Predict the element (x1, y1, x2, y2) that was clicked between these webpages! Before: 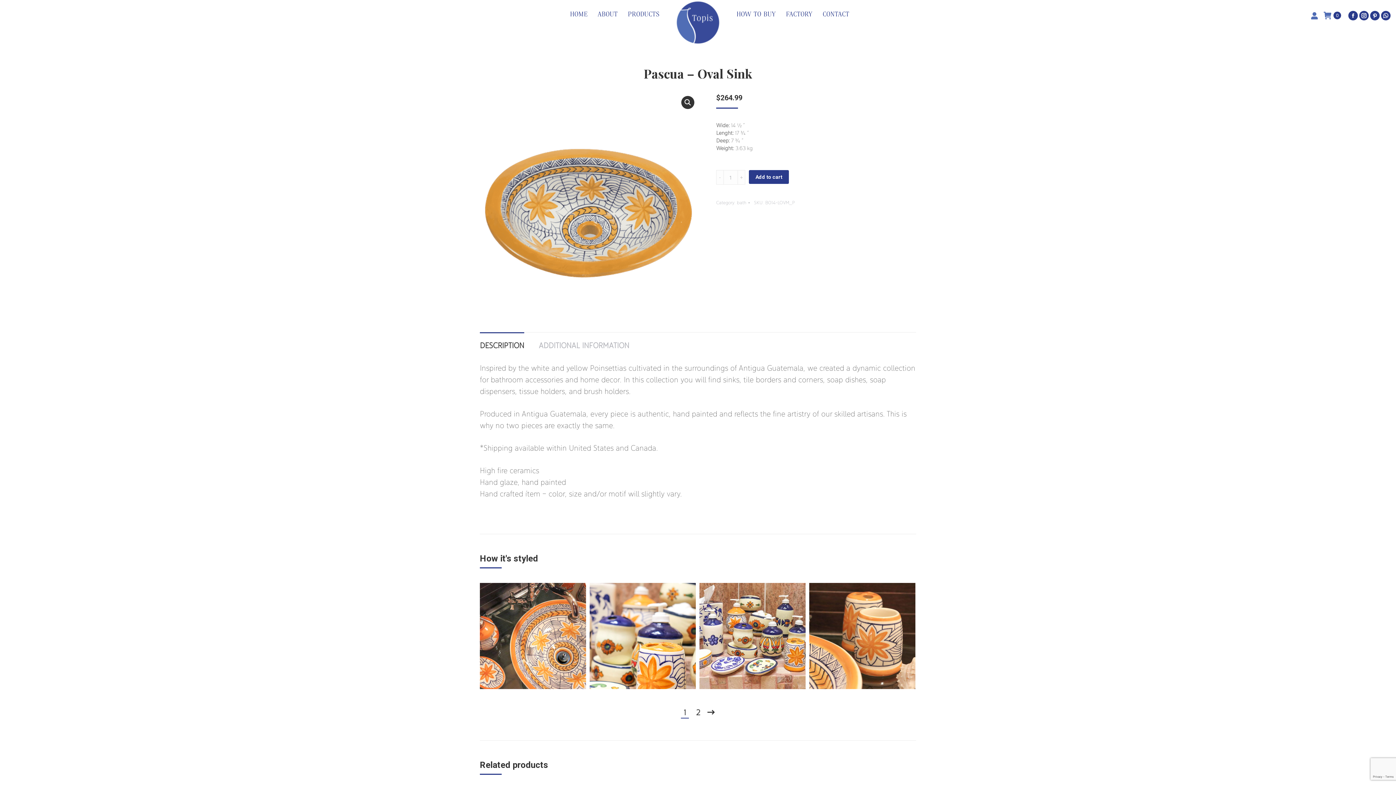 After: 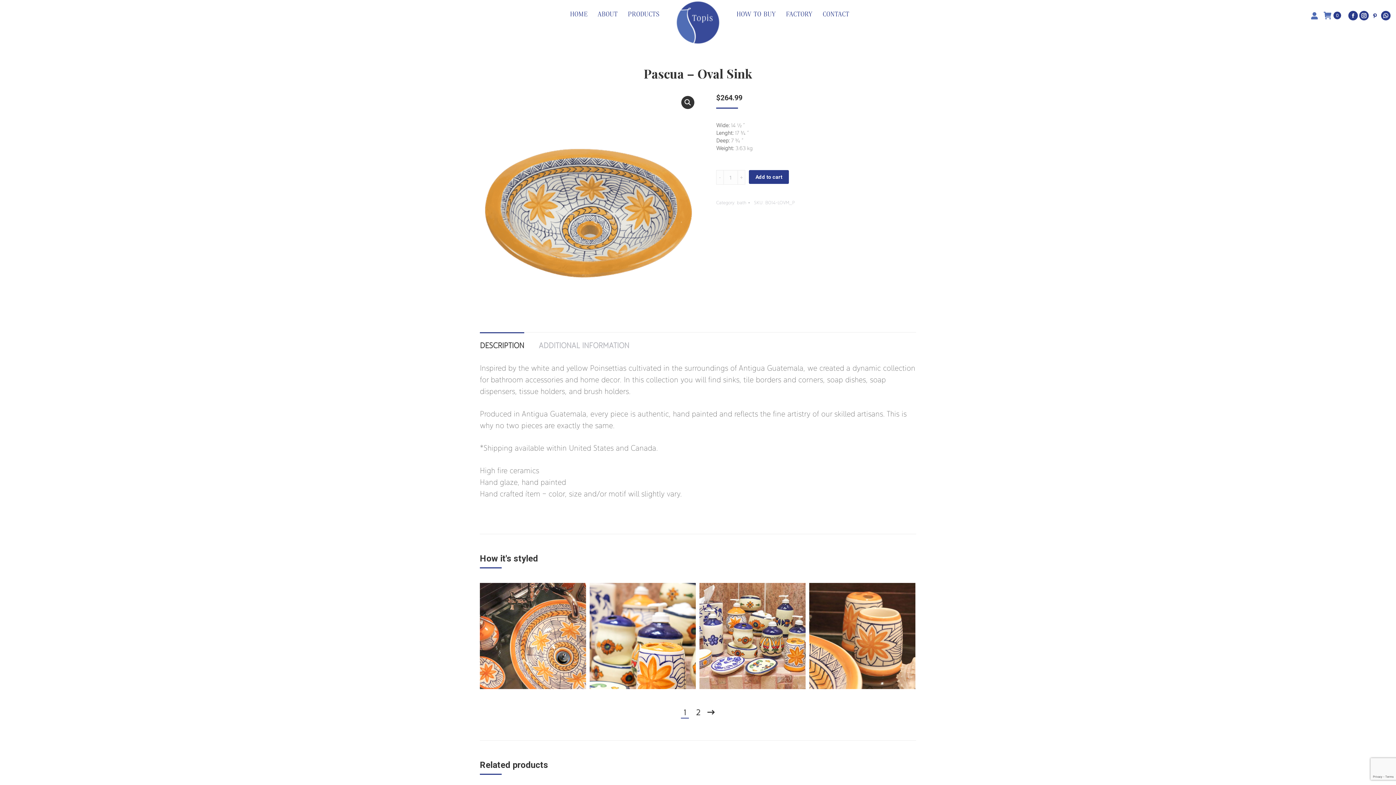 Action: label: Pinterest page opens in new window bbox: (1370, 10, 1380, 20)